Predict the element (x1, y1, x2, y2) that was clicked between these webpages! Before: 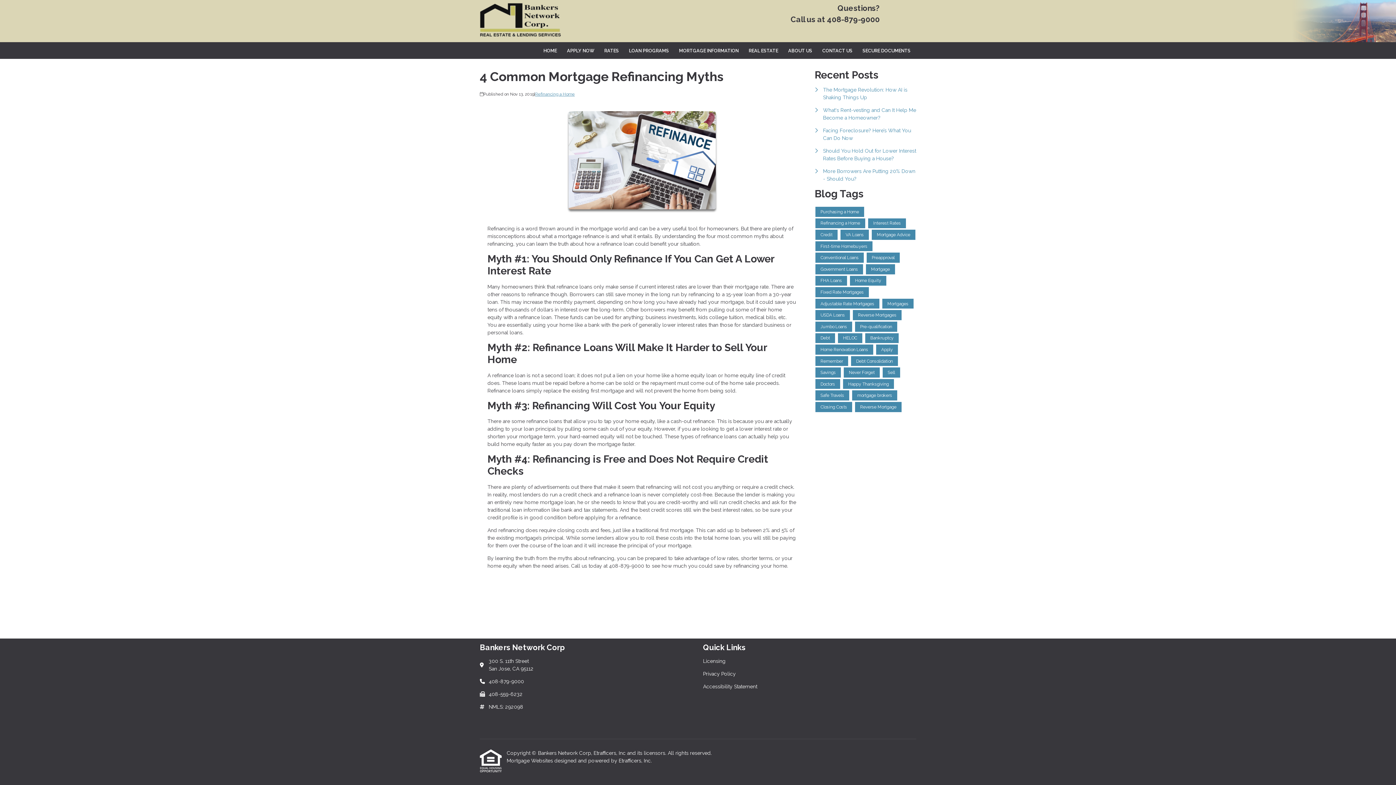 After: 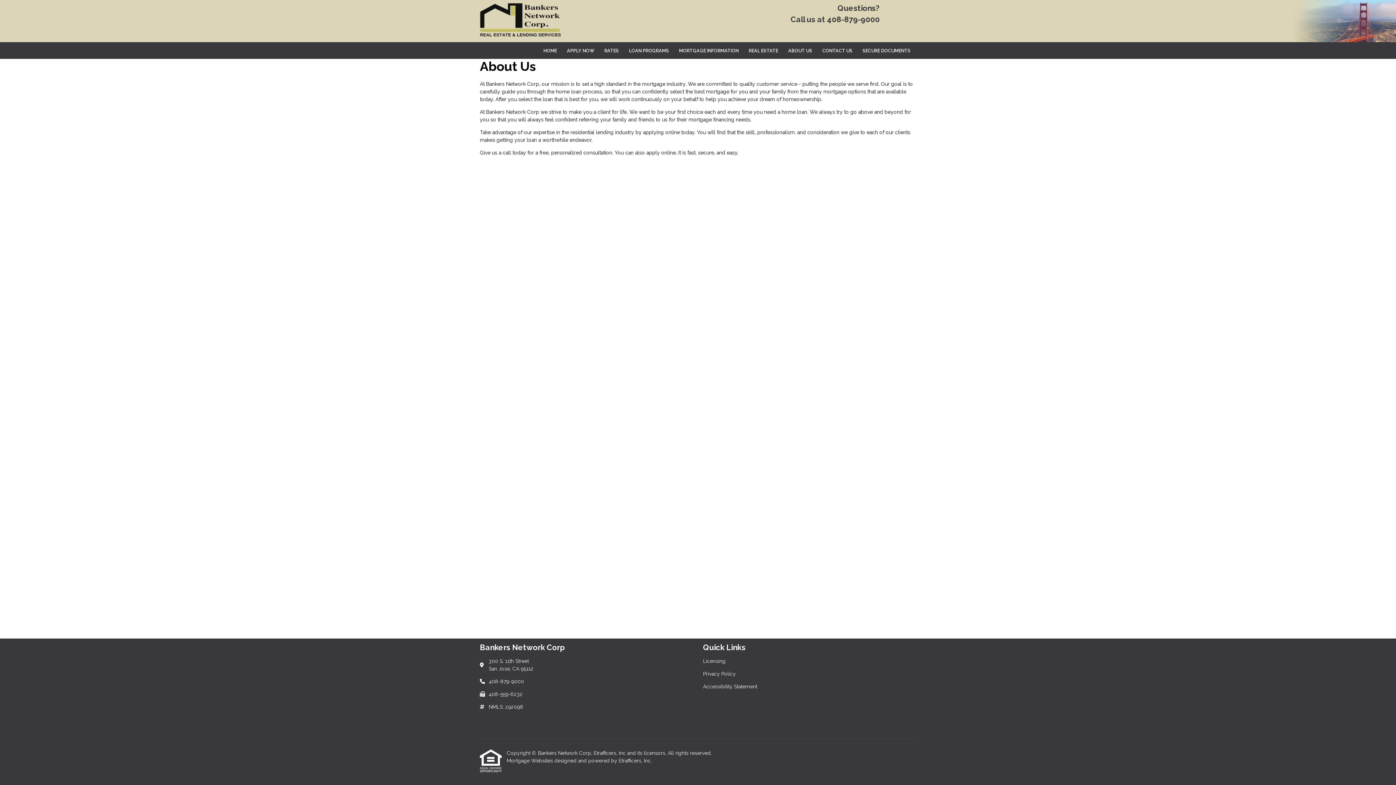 Action: bbox: (783, 42, 817, 58) label: ABOUT US